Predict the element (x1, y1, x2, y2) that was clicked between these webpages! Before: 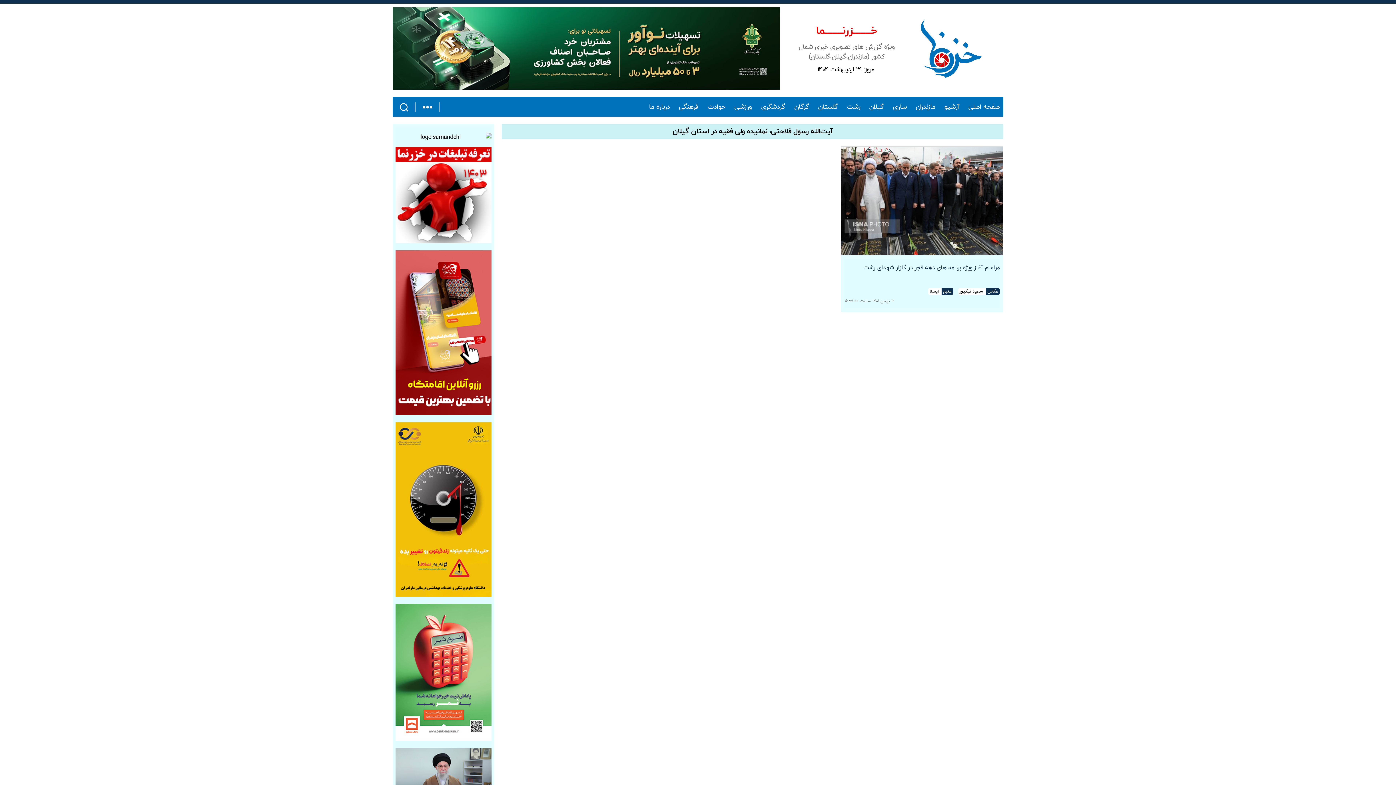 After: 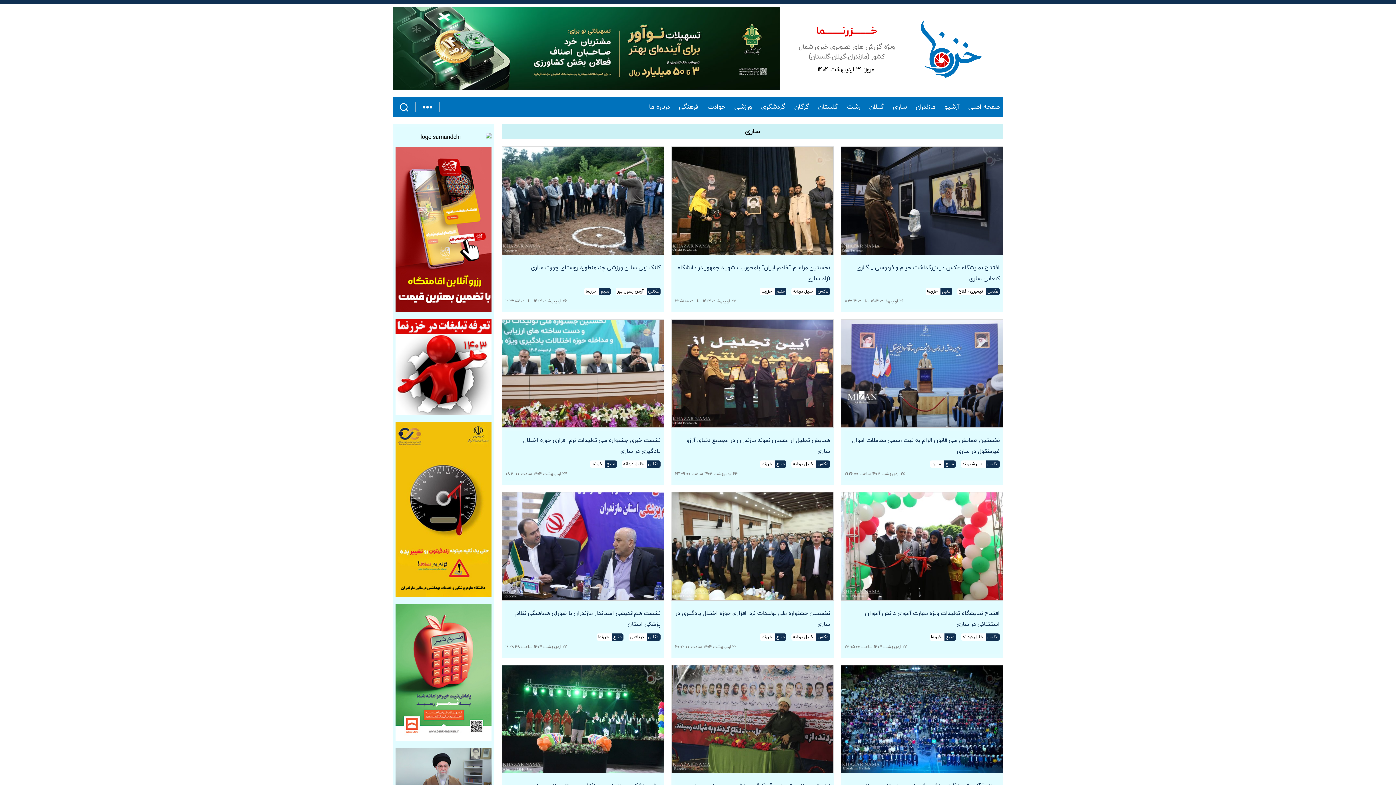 Action: label: ساری bbox: (893, 103, 906, 110)